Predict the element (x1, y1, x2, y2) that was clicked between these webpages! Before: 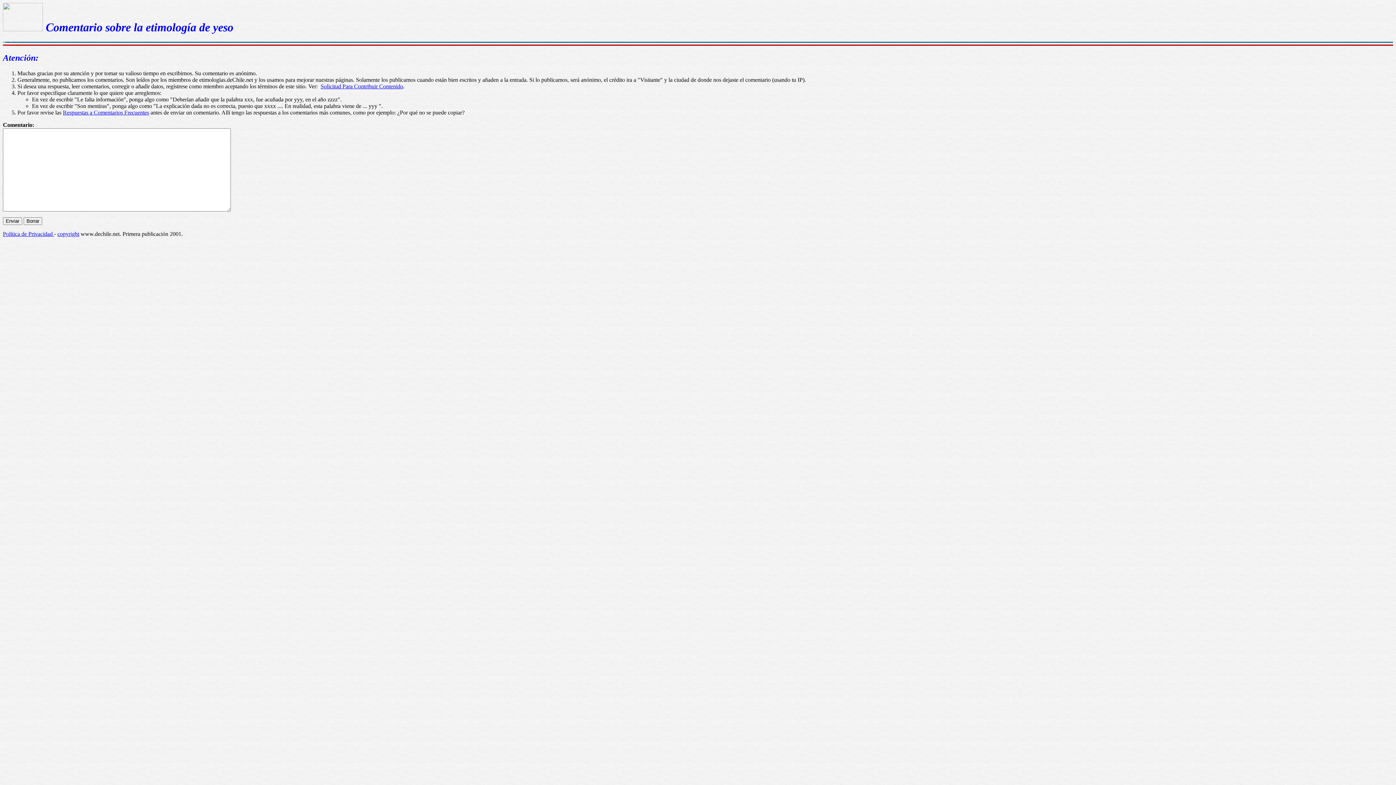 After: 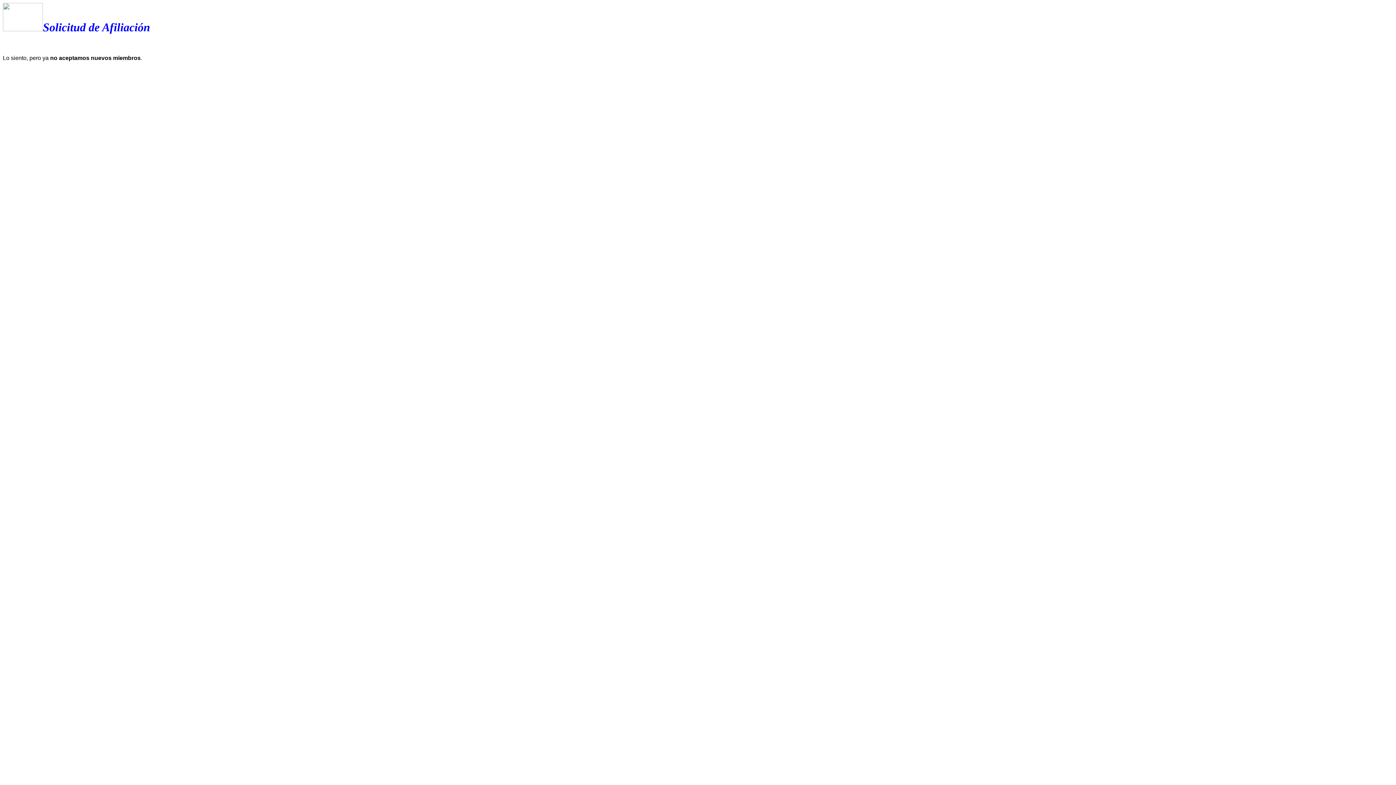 Action: label: Solicitud Para Contribuir Contenido bbox: (320, 83, 403, 89)